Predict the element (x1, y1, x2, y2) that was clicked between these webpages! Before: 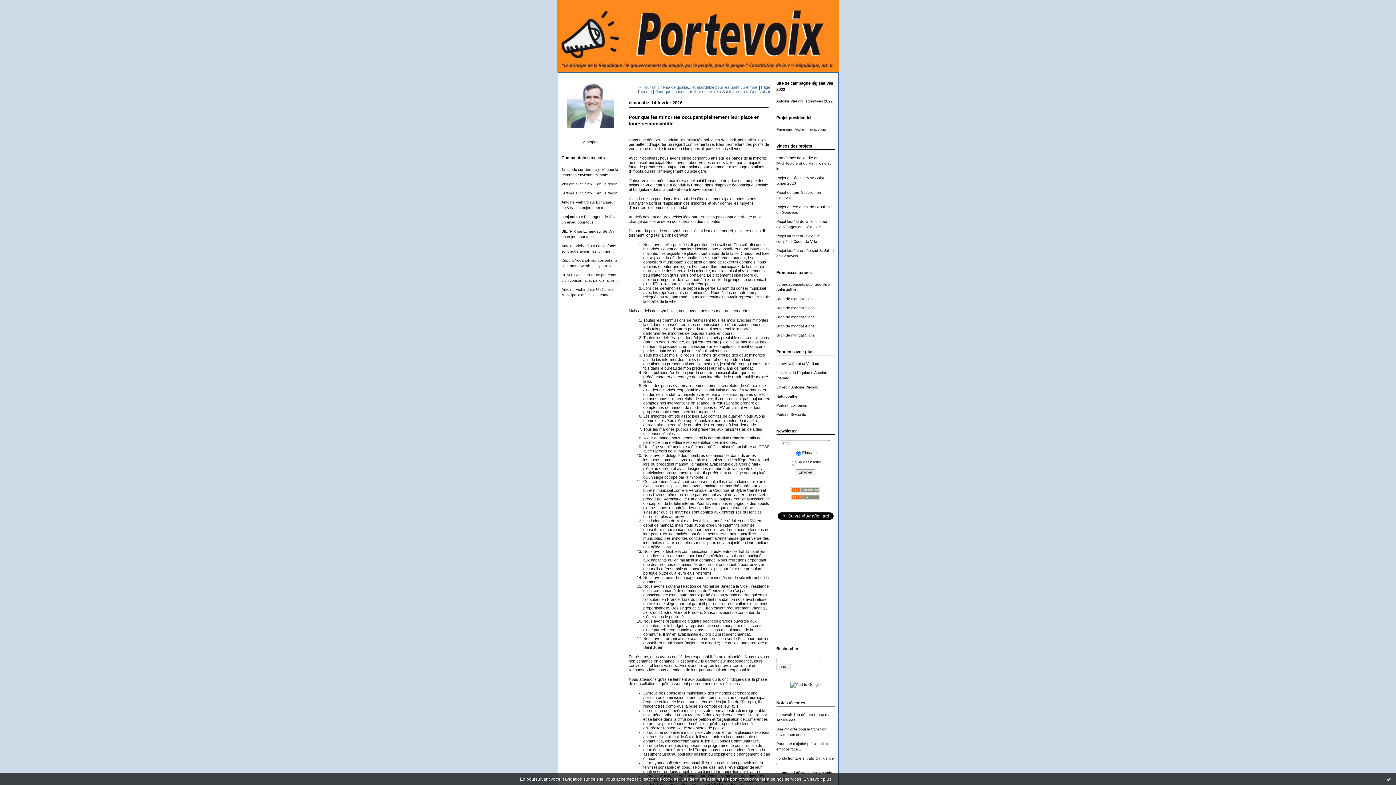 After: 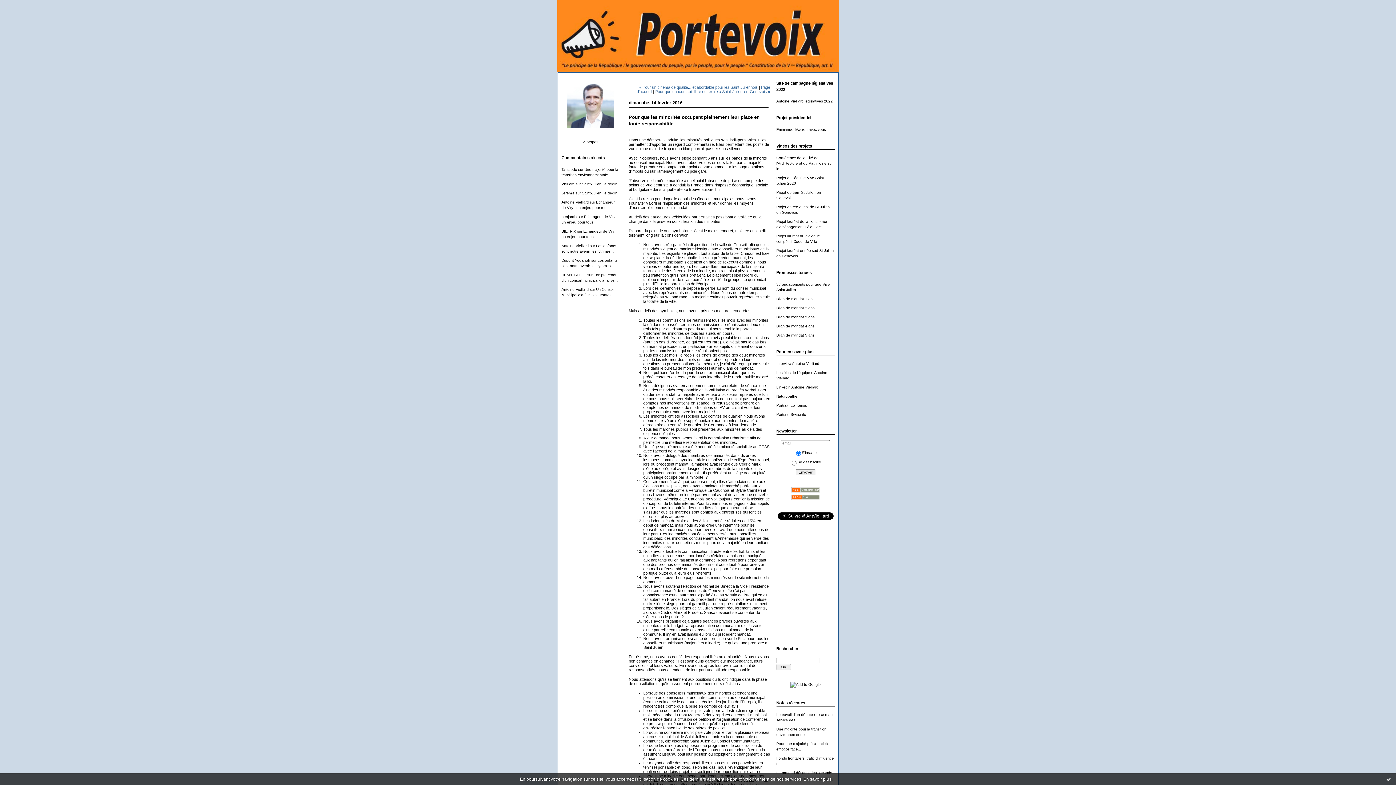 Action: label: Naturopathe bbox: (776, 394, 797, 398)